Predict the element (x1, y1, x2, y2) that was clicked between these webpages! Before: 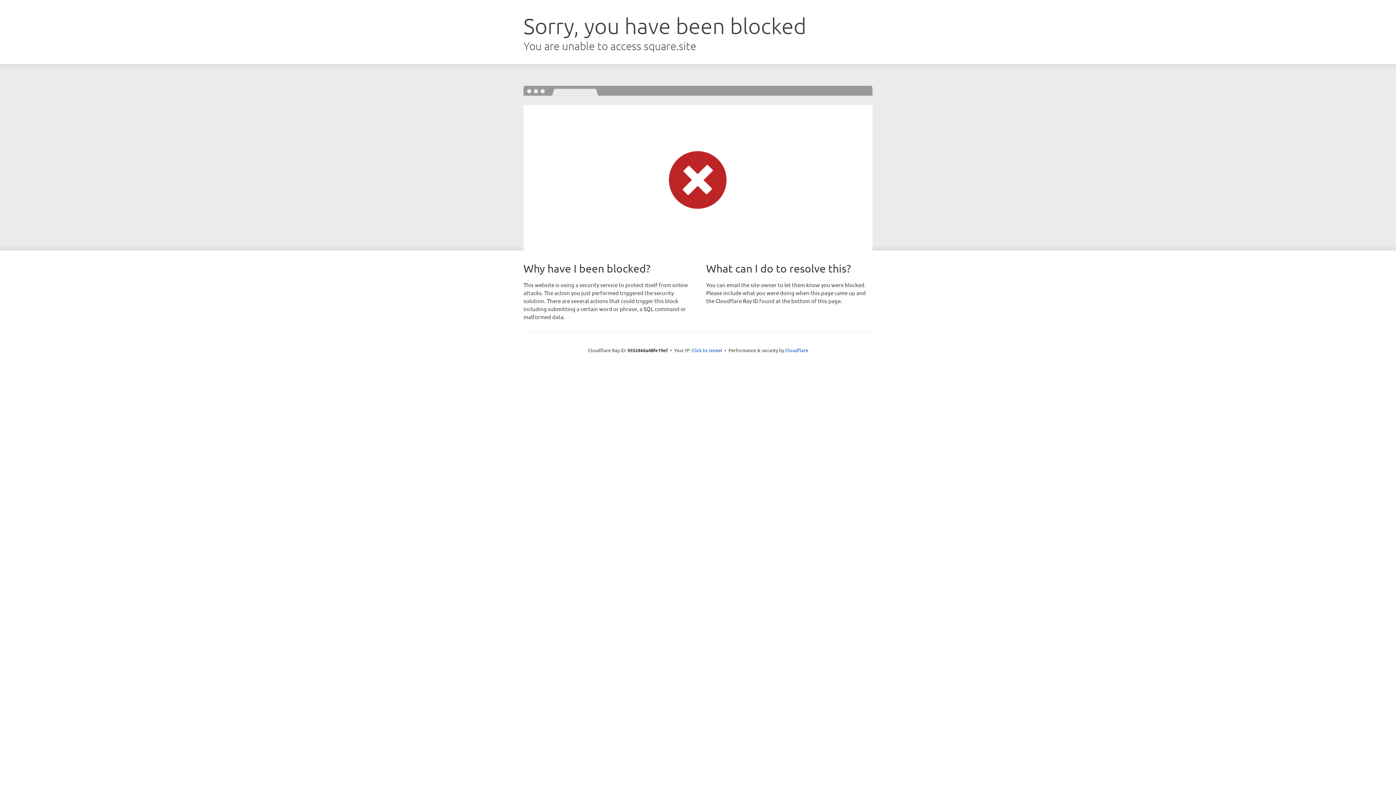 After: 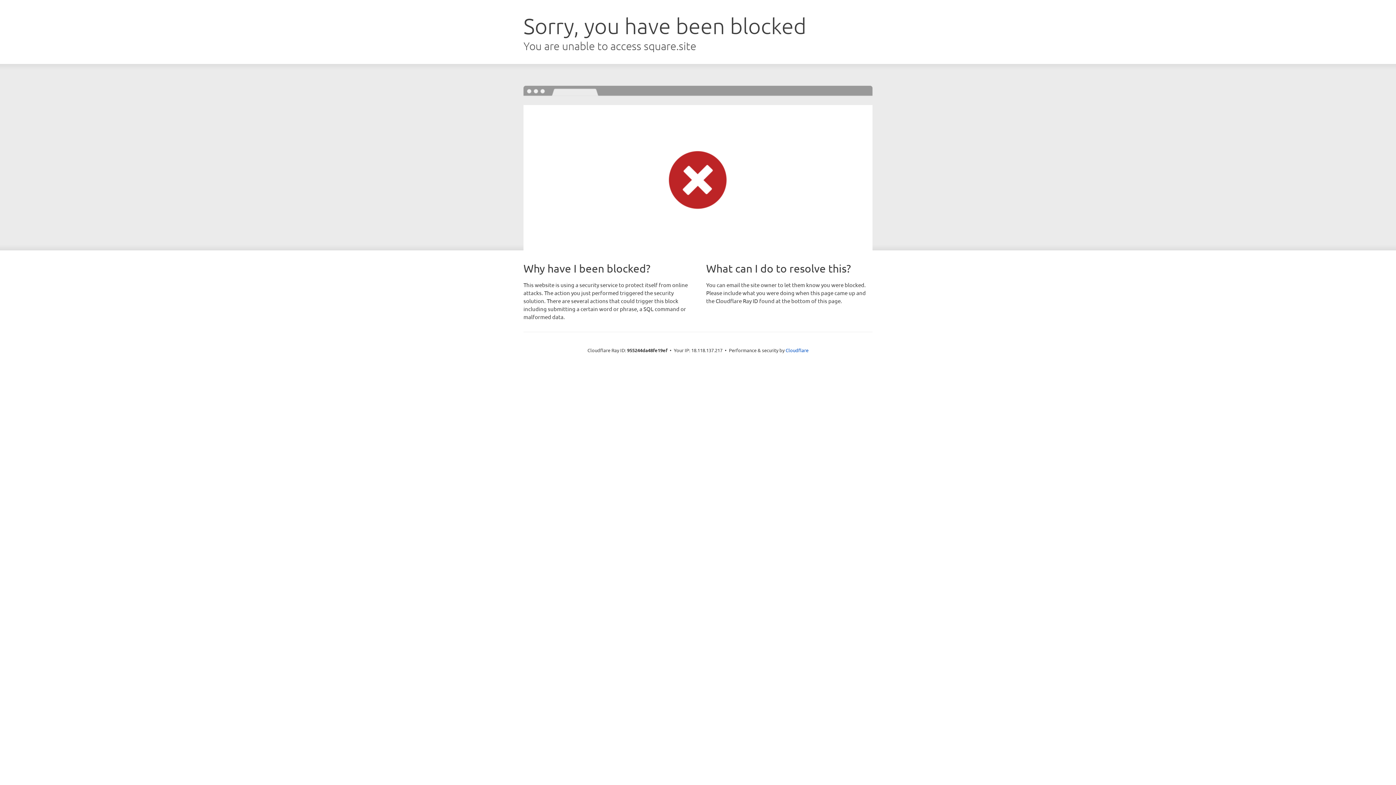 Action: label: Click to reveal bbox: (691, 346, 722, 353)